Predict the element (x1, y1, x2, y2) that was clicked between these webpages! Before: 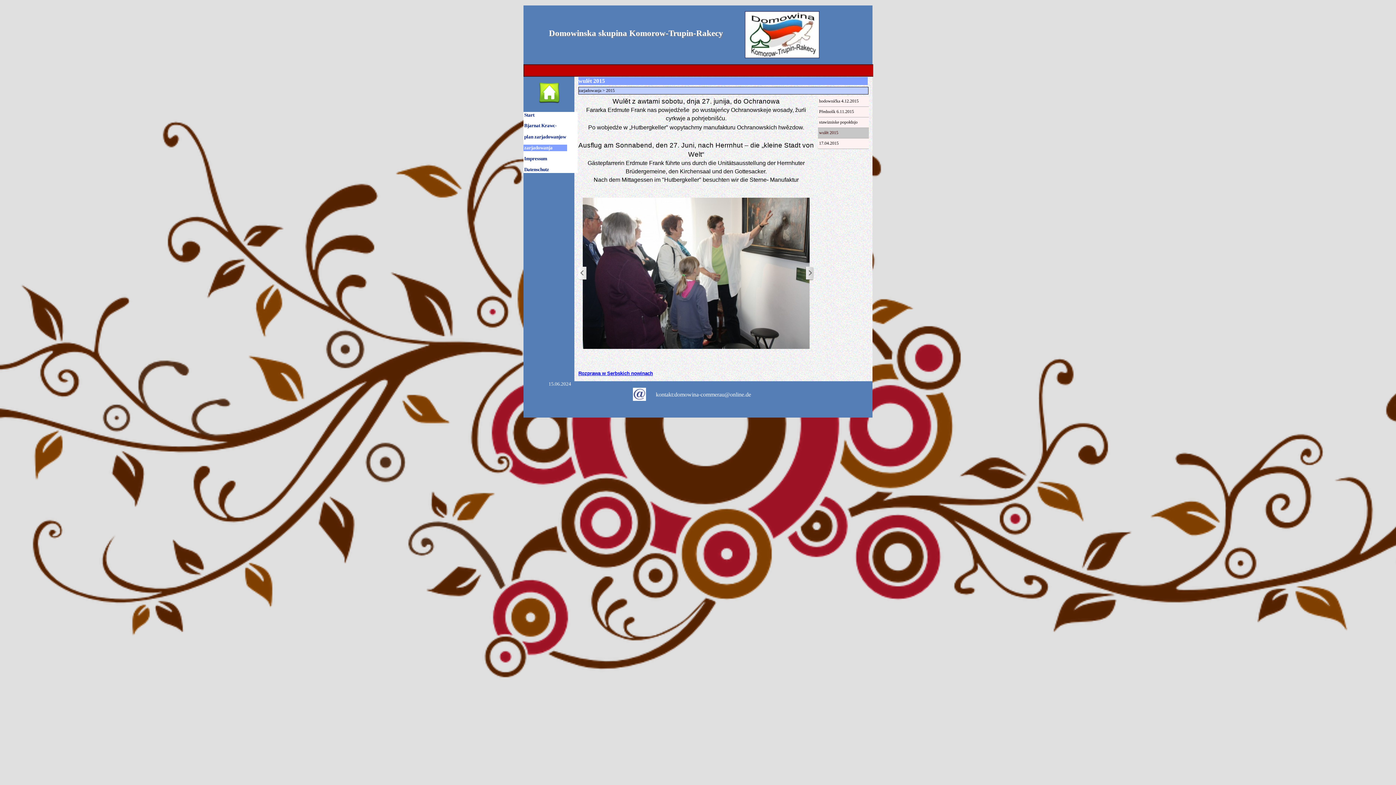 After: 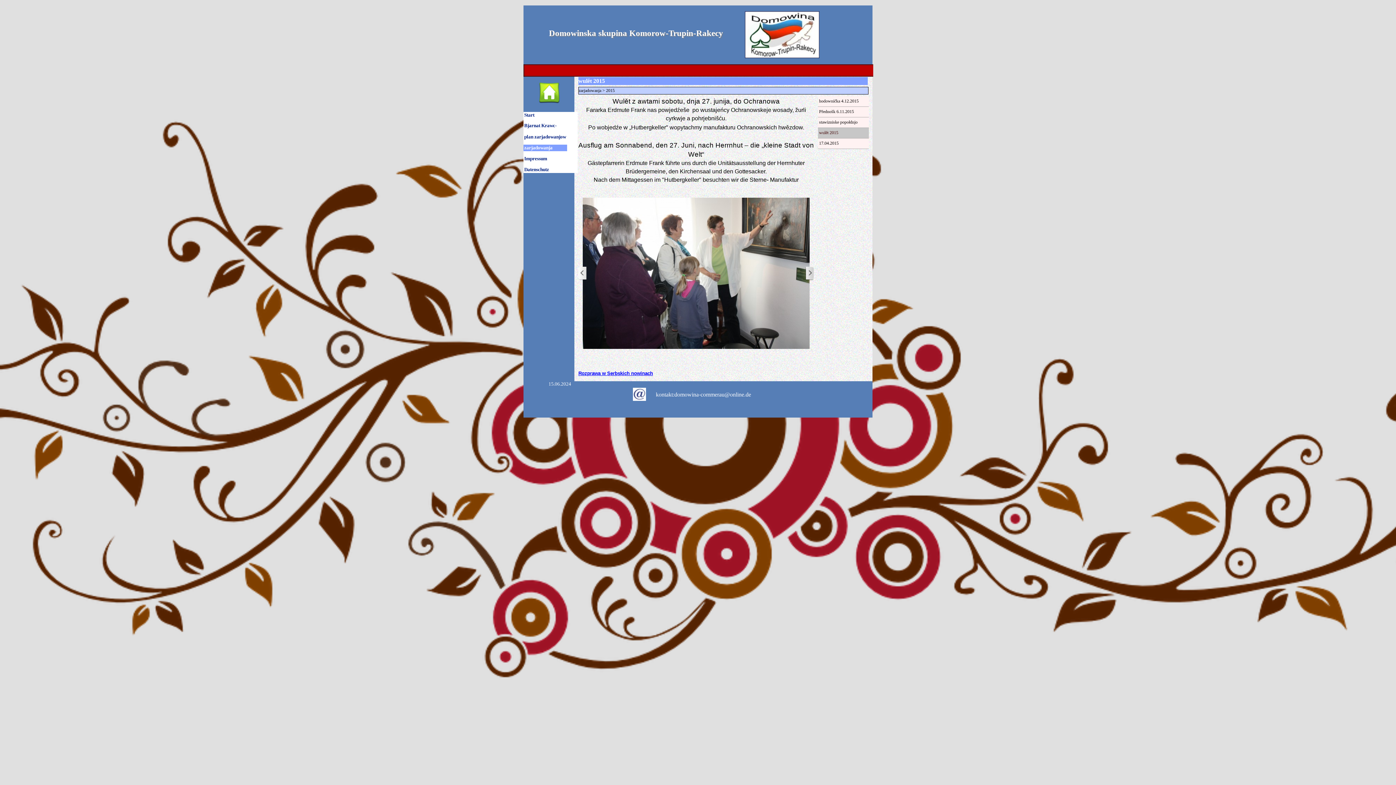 Action: label: wulět 2015 bbox: (819, 128, 868, 138)